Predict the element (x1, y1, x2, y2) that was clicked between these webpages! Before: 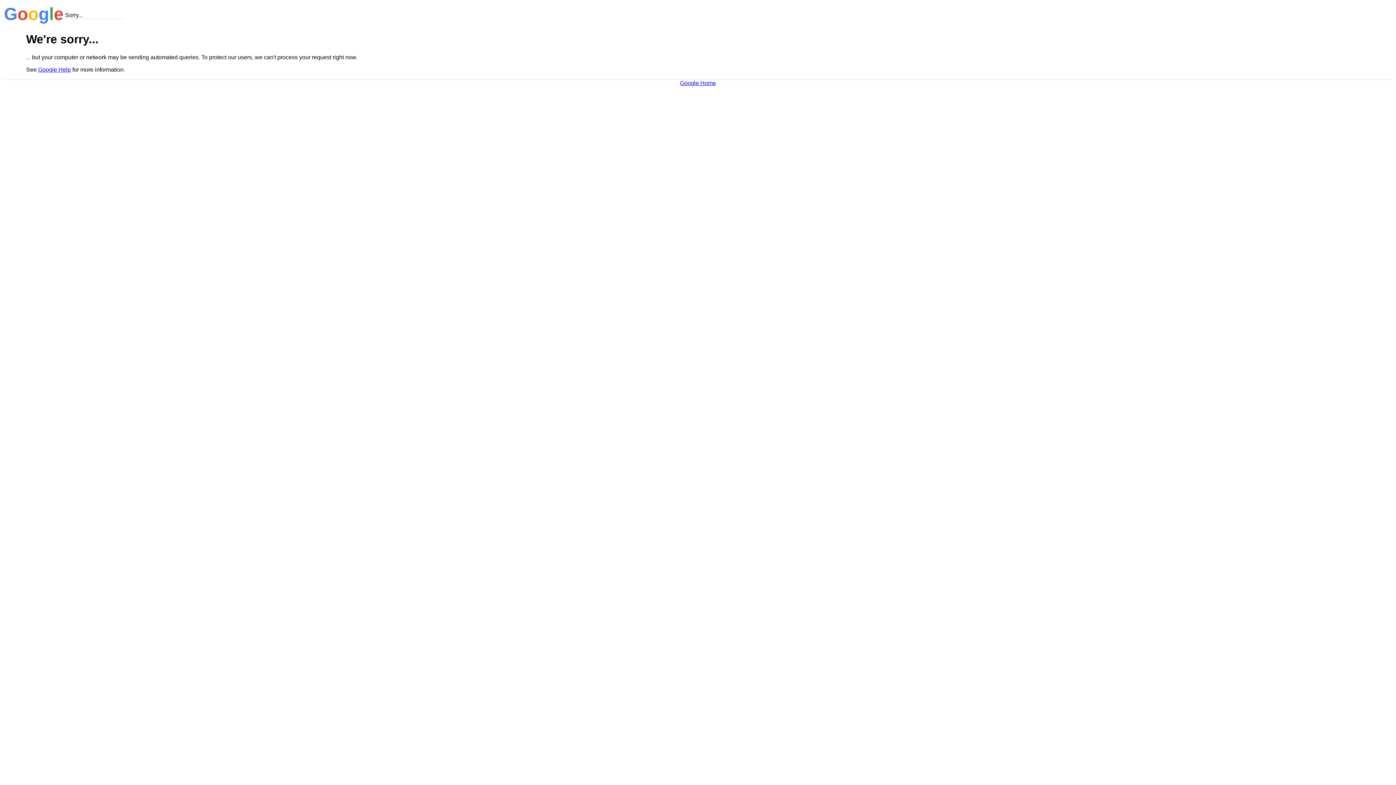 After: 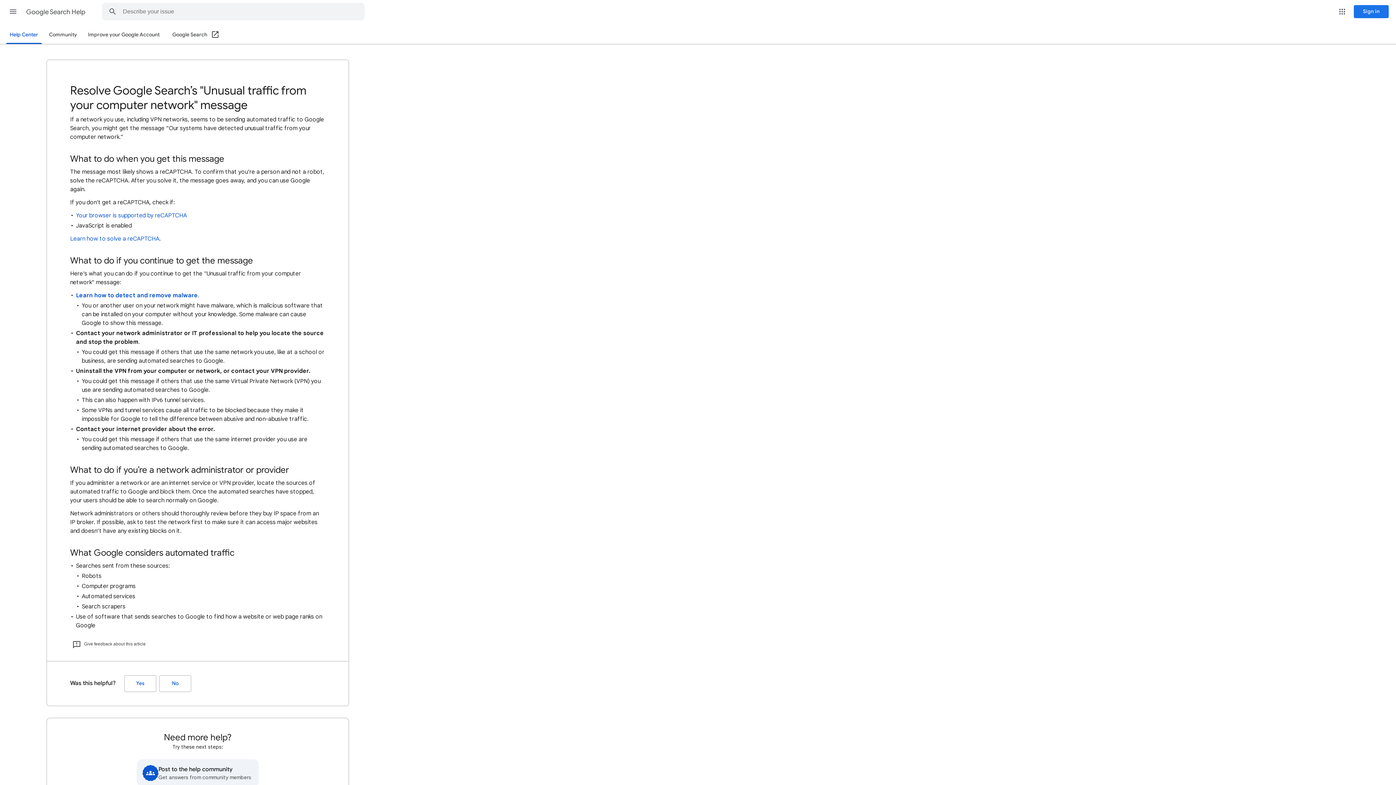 Action: label: Google Help bbox: (38, 66, 70, 72)